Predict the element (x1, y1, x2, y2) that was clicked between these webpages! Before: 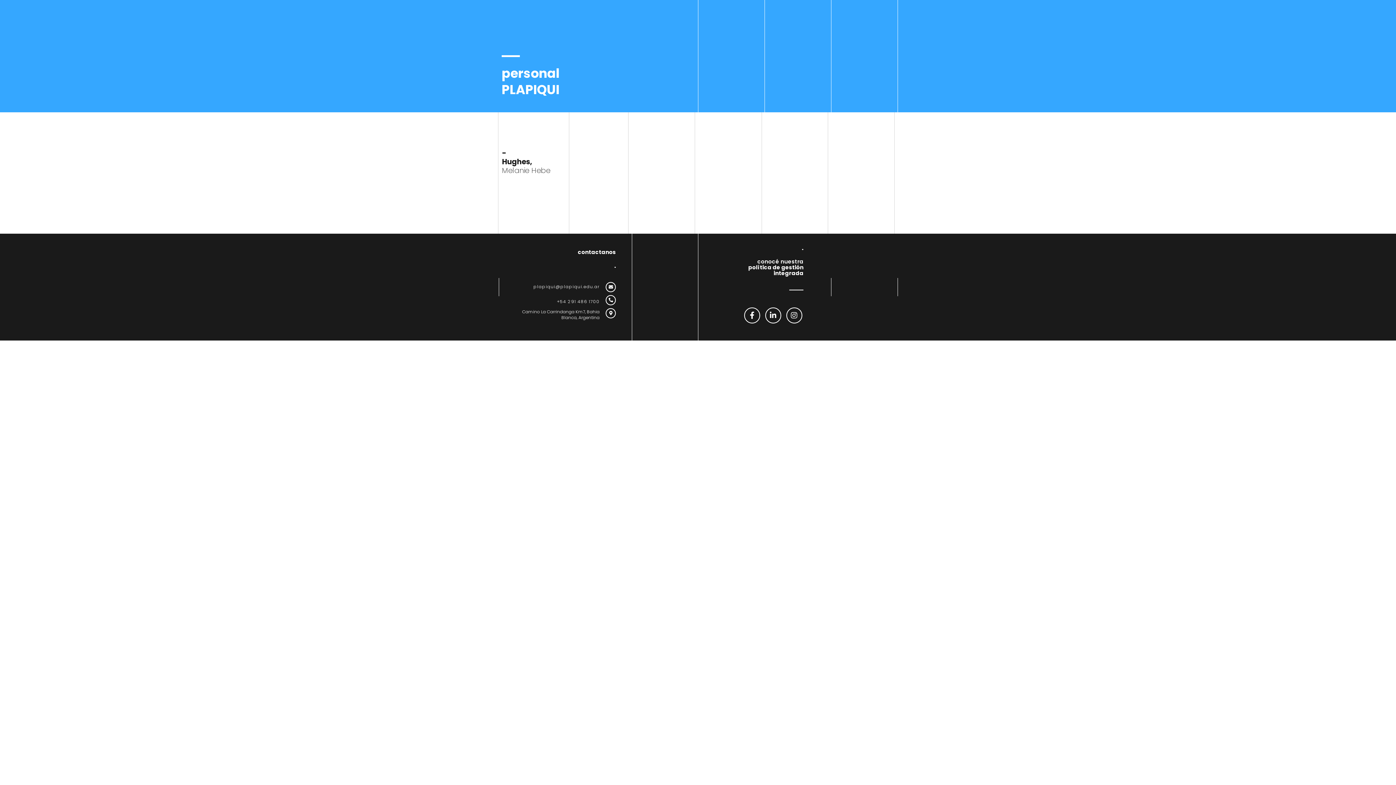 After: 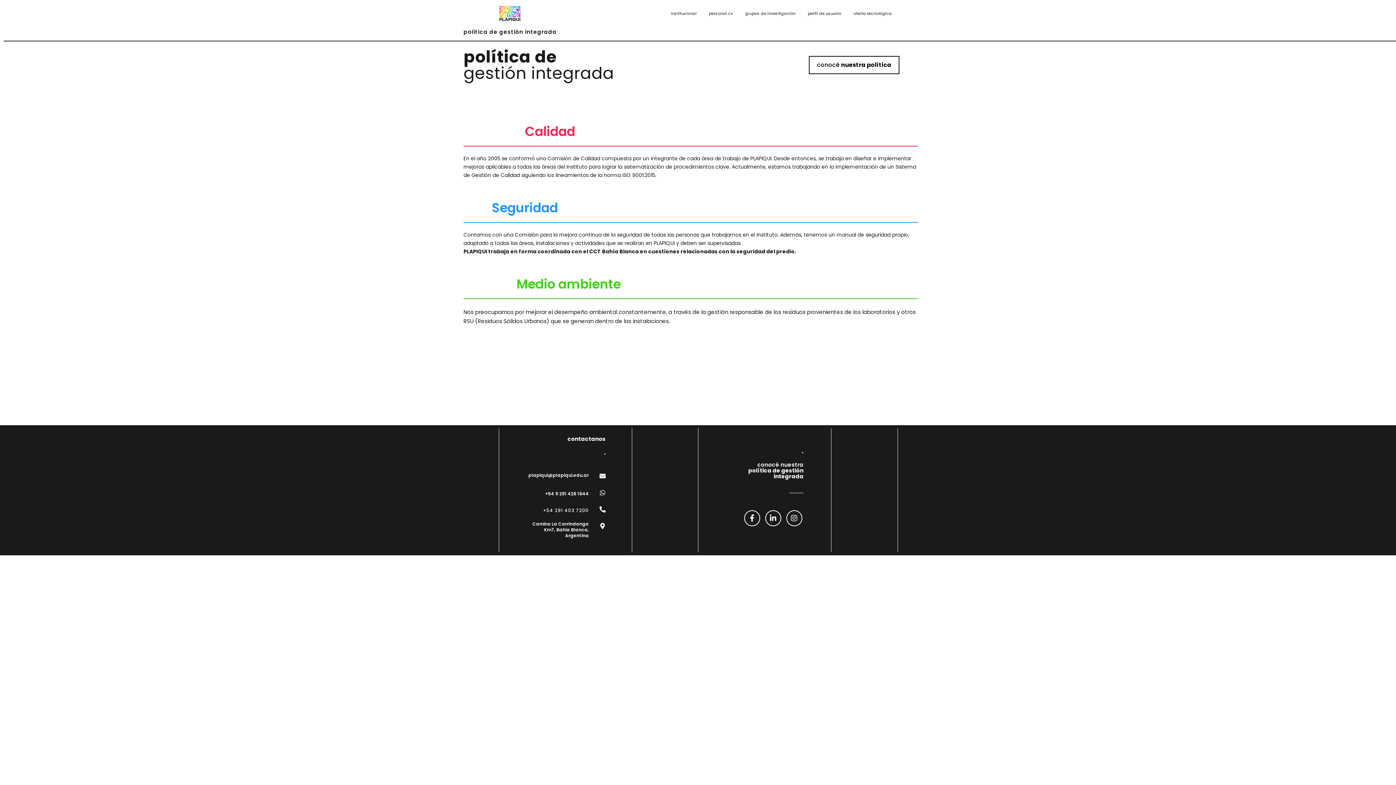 Action: bbox: (748, 257, 803, 277) label: conocé nuestra
política de gestión integrada